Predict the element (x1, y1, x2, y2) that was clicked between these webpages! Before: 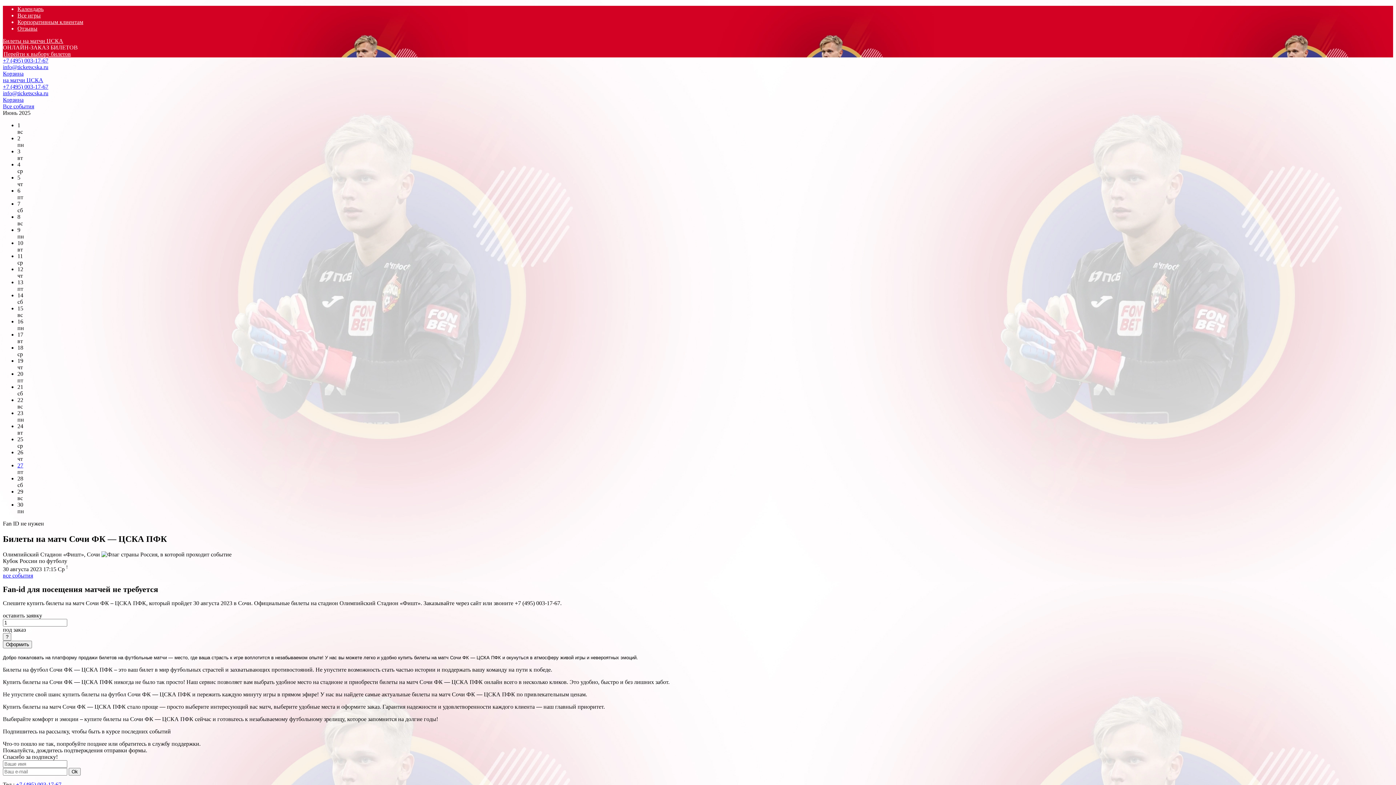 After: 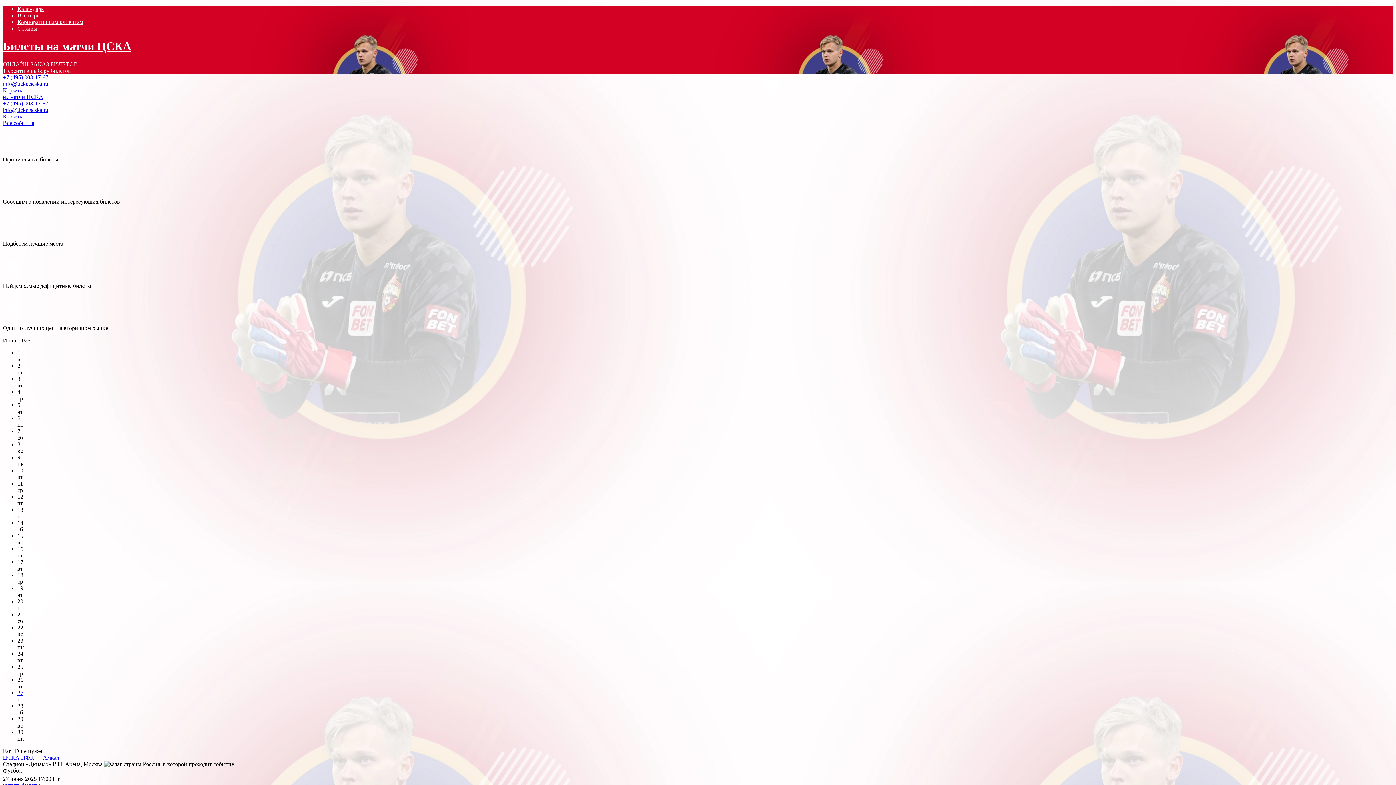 Action: label: Билеты на матчи ЦСКА bbox: (2, 37, 63, 44)